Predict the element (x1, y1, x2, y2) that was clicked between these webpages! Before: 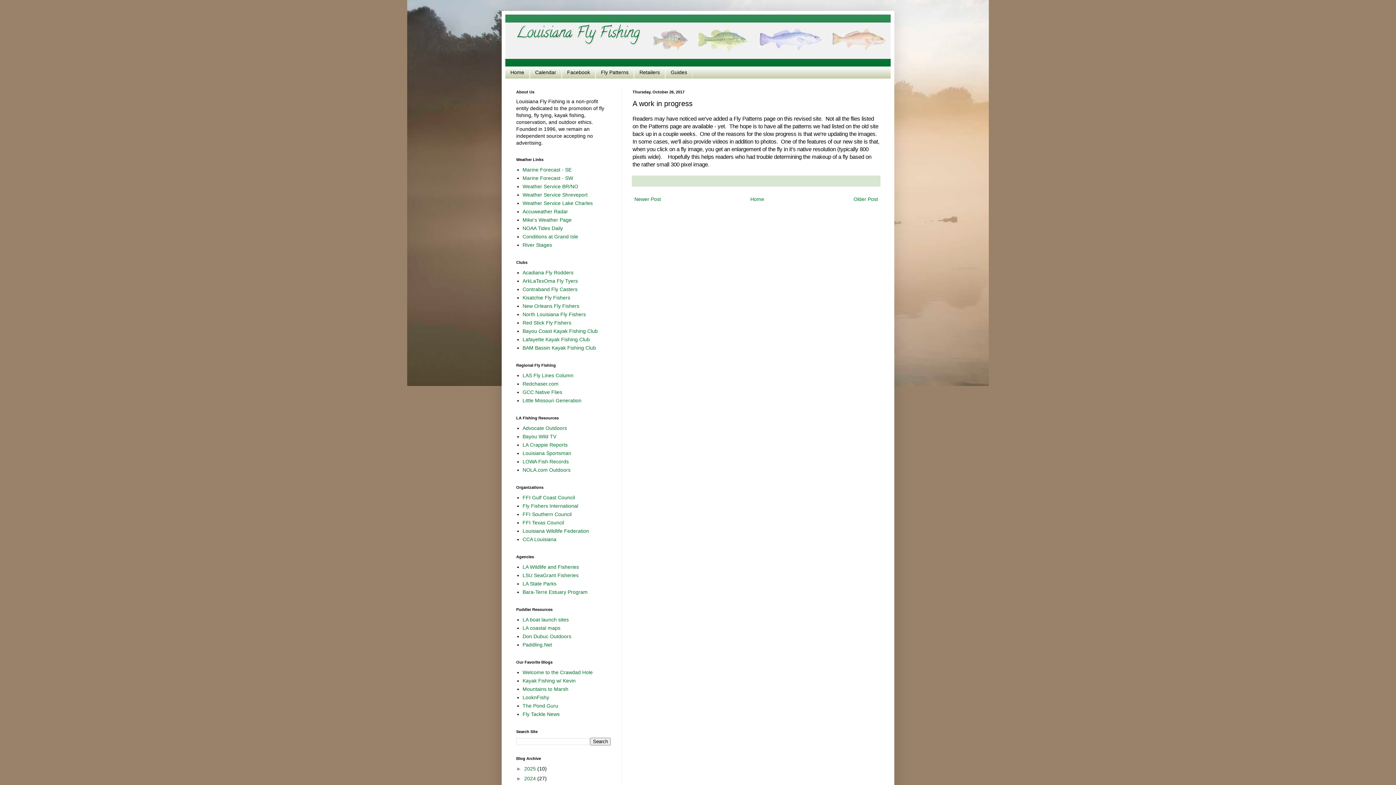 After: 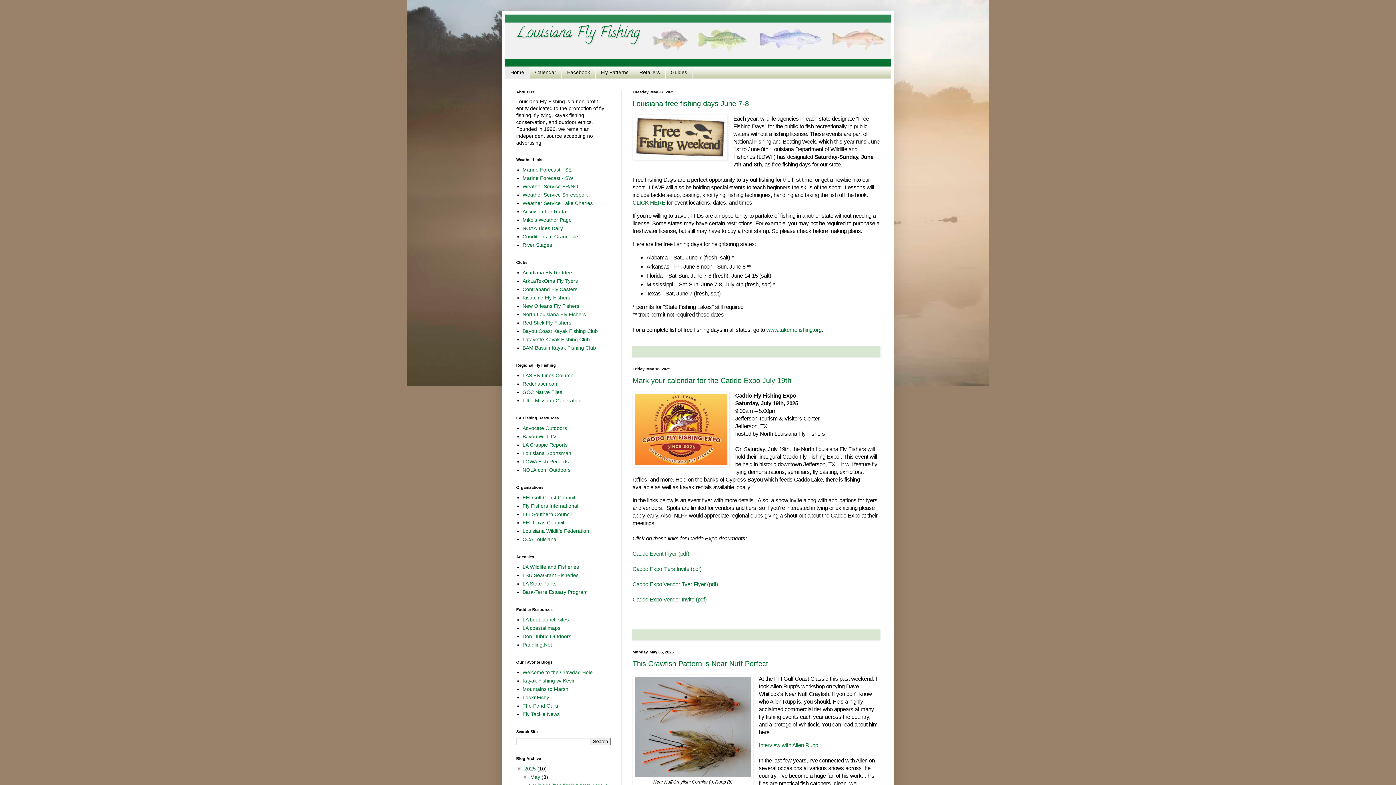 Action: bbox: (505, 66, 529, 78) label: Home